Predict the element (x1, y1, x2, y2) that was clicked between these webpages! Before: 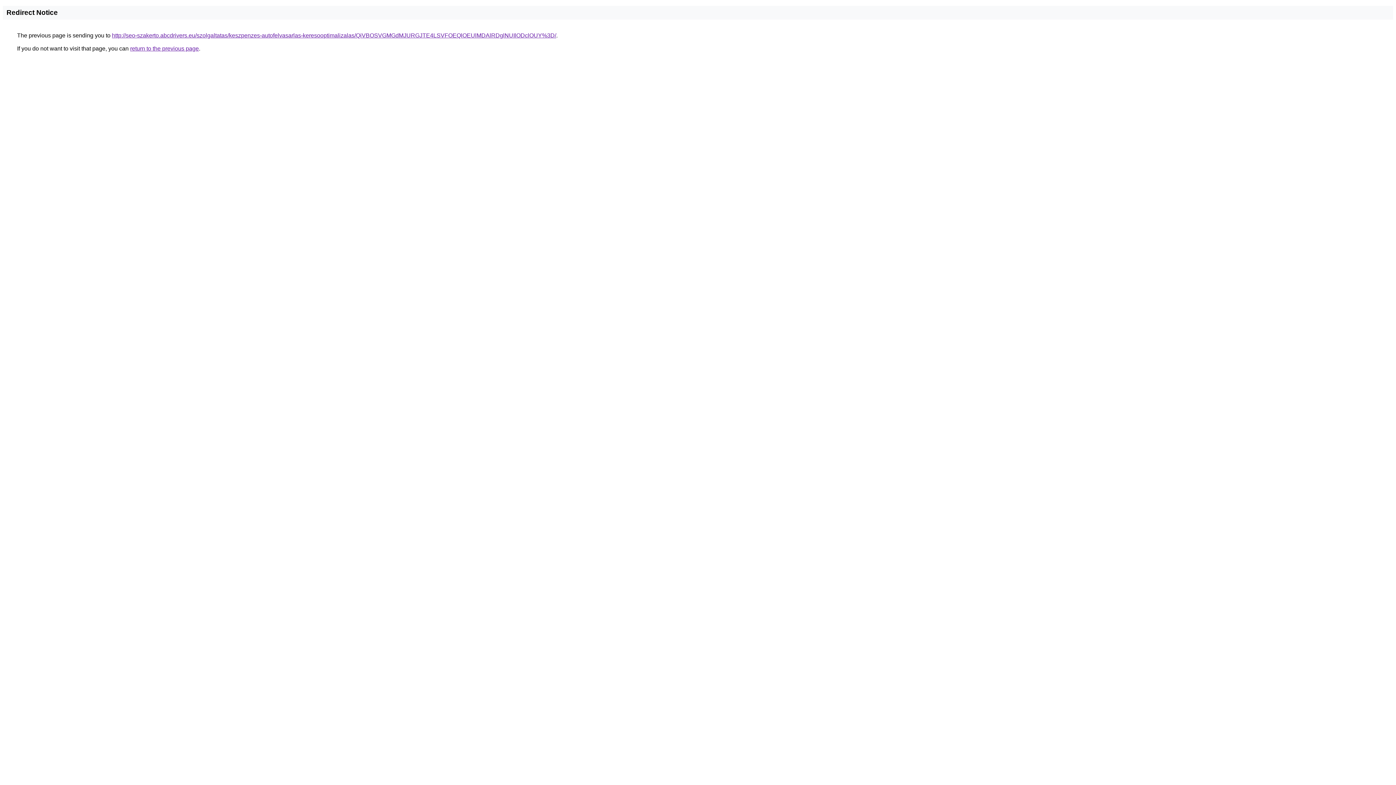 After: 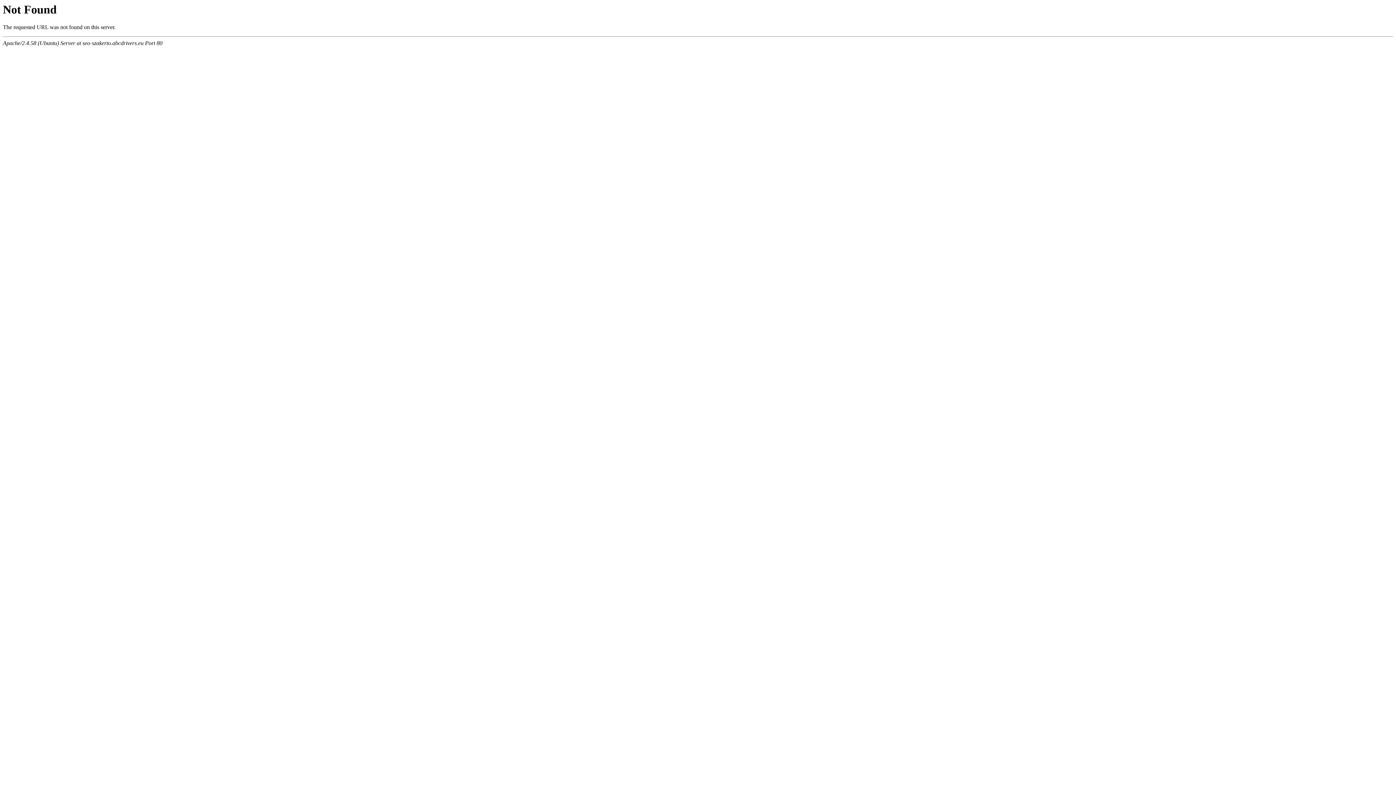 Action: bbox: (112, 32, 556, 38) label: http://seo-szakerto.abcdrivers.eu/szolgaltatas/keszpenzes-autofelvasarlas-keresooptimalizalas/QiVBOSVGMGdMJURGJTE4LSVFOEQlOEUlMDAlRDglNUIlODclOUY%3D/